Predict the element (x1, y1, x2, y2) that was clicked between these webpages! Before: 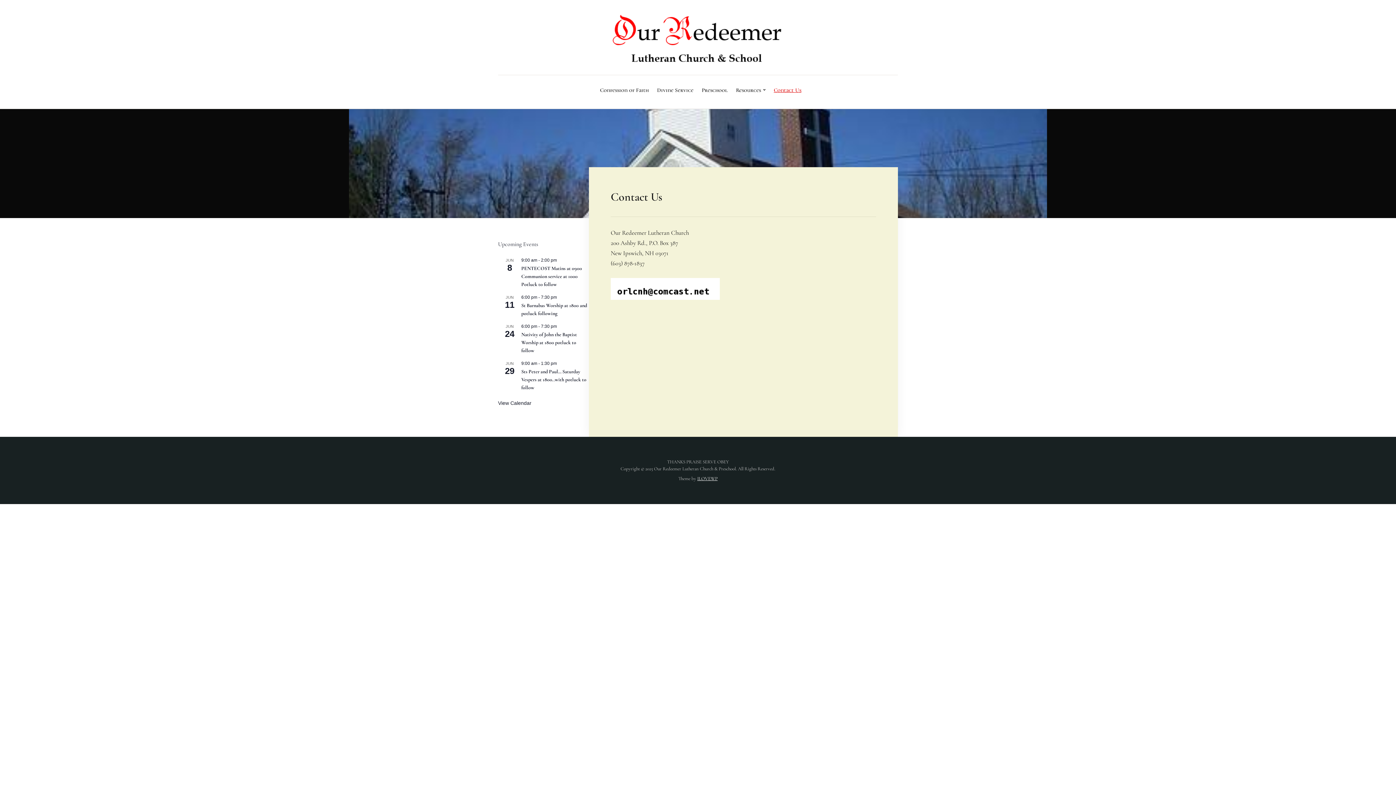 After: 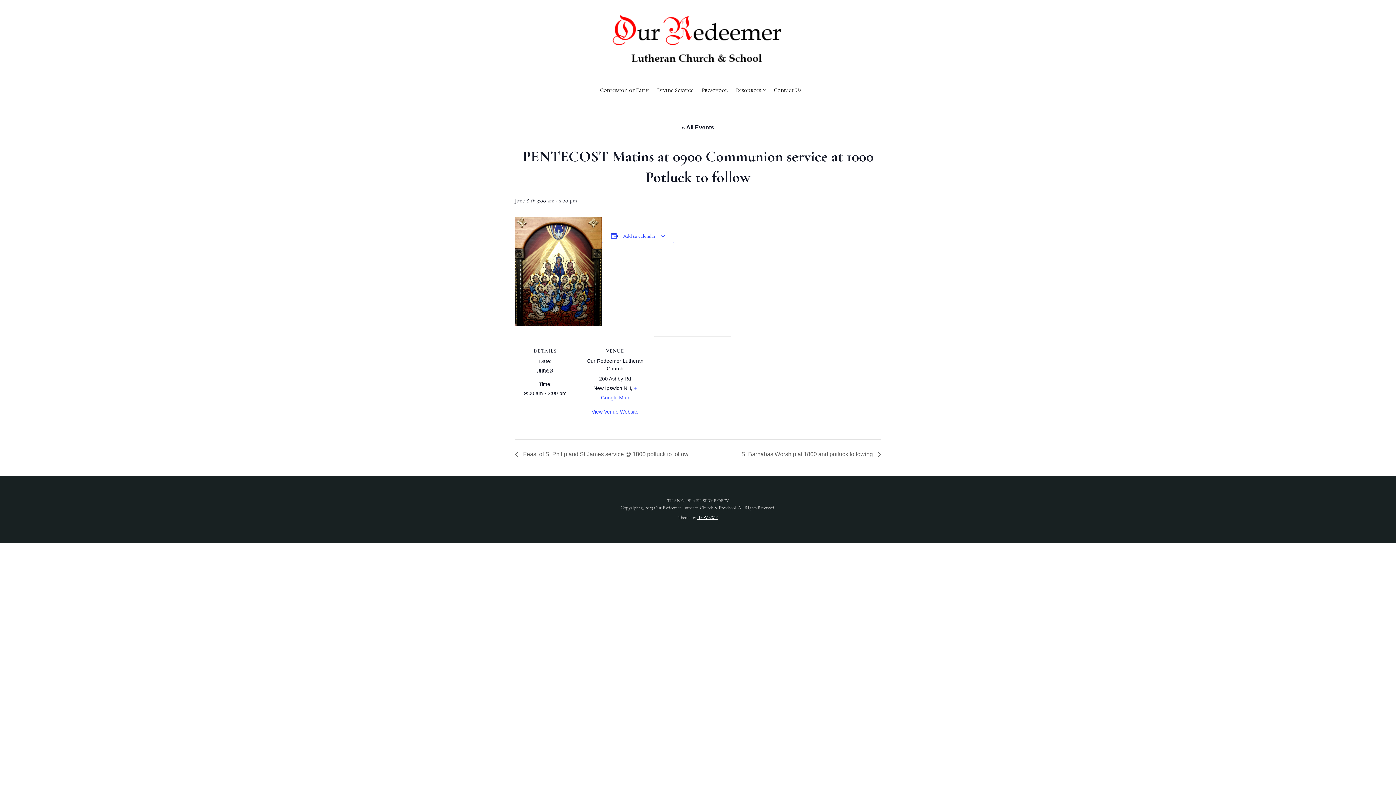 Action: label: PENTECOST Matins at 0900 Communion service at 1000 Potluck to follow bbox: (521, 265, 582, 288)